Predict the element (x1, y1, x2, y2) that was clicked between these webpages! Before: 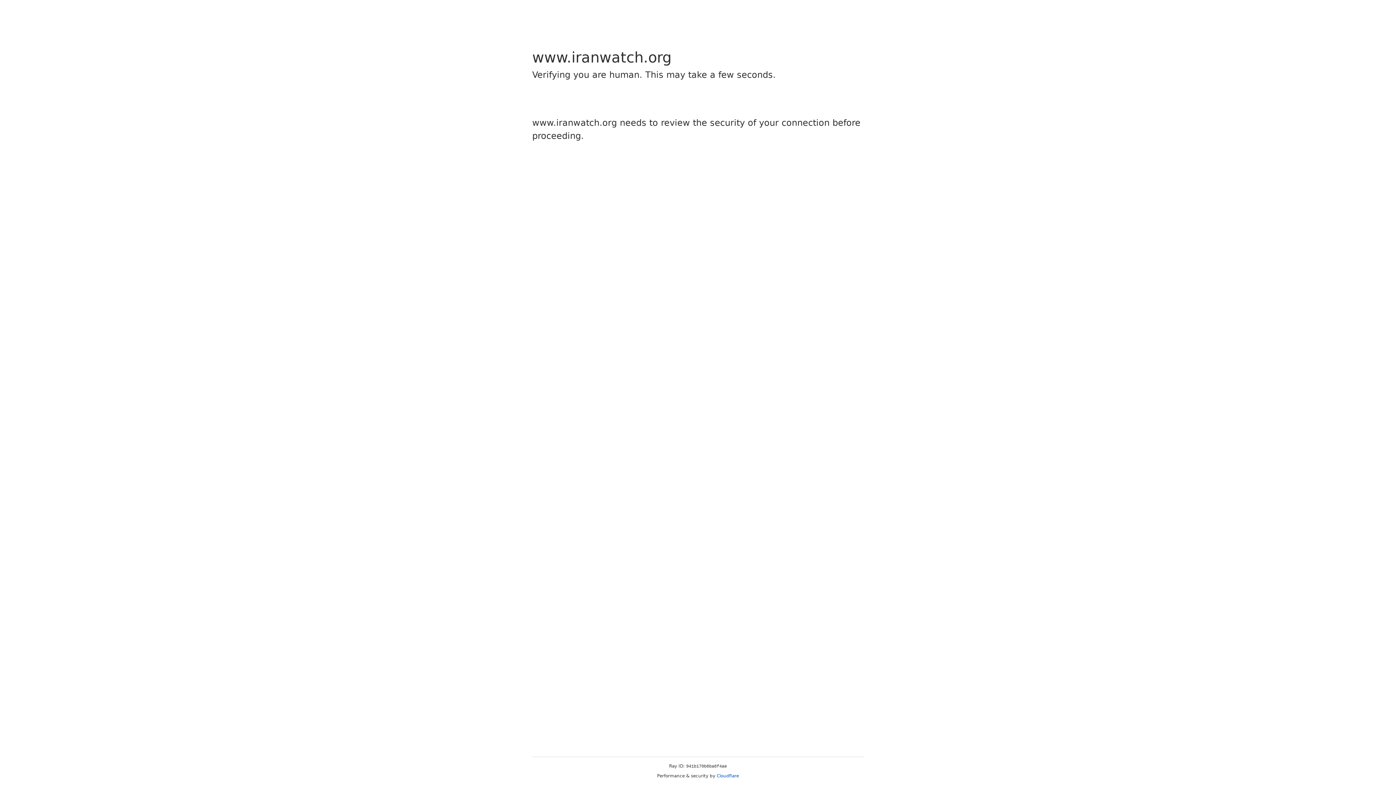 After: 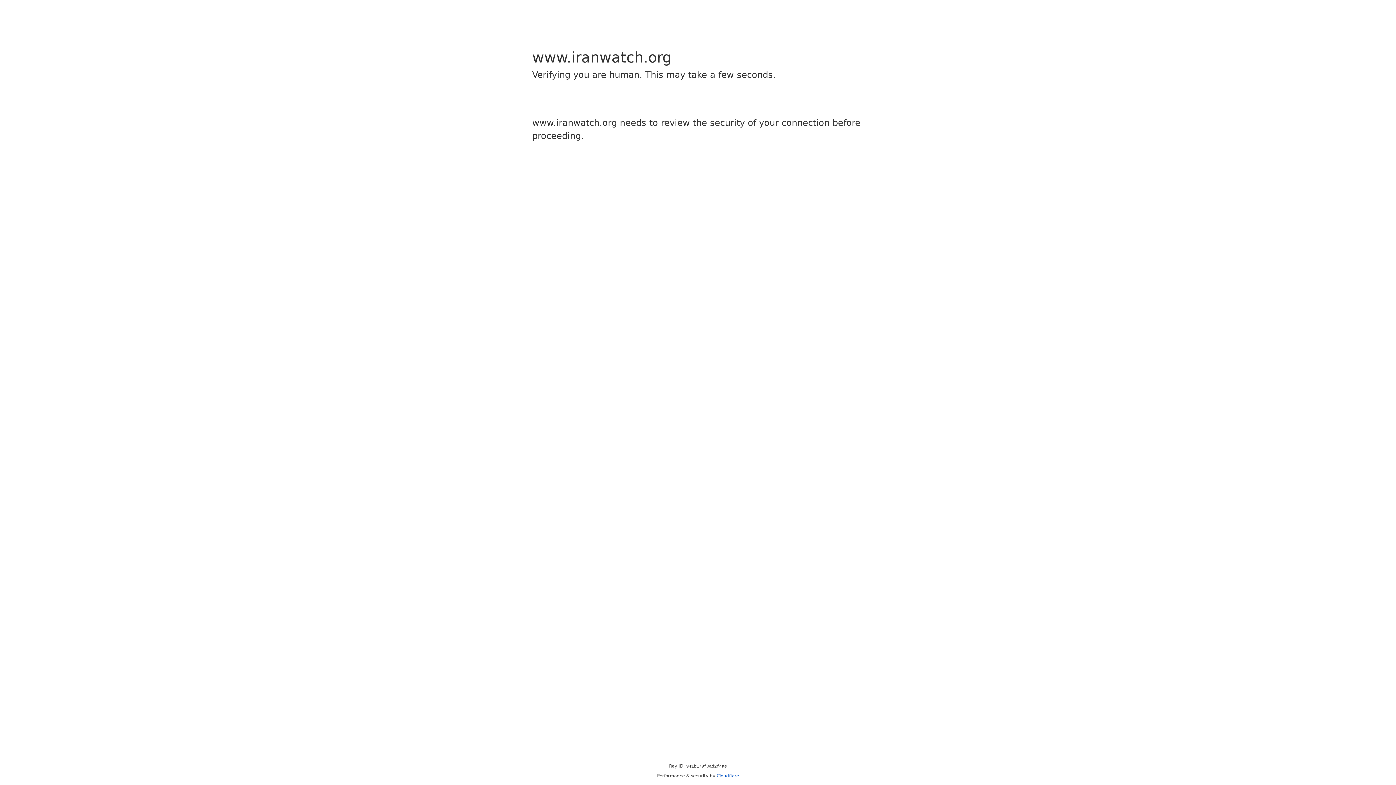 Action: bbox: (716, 773, 739, 778) label: Cloudflare